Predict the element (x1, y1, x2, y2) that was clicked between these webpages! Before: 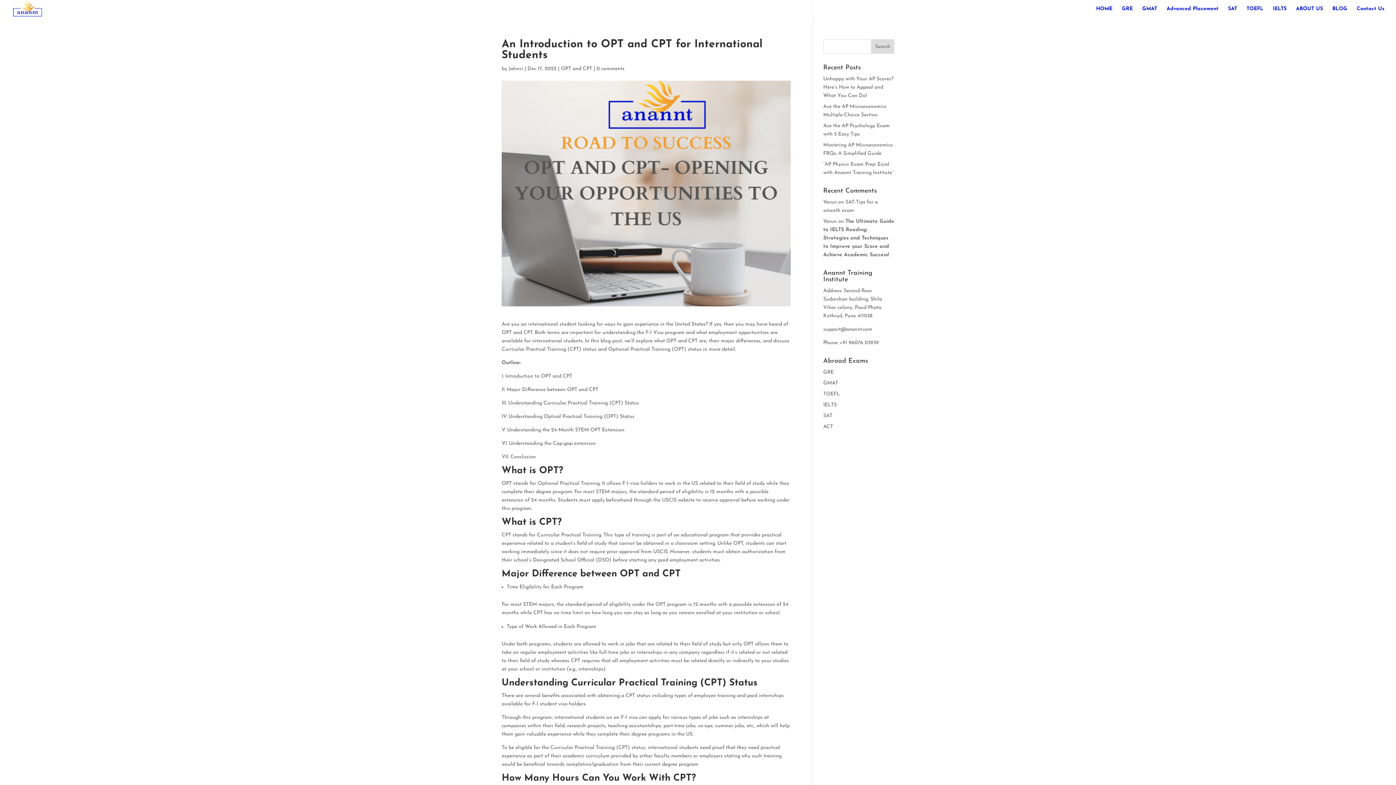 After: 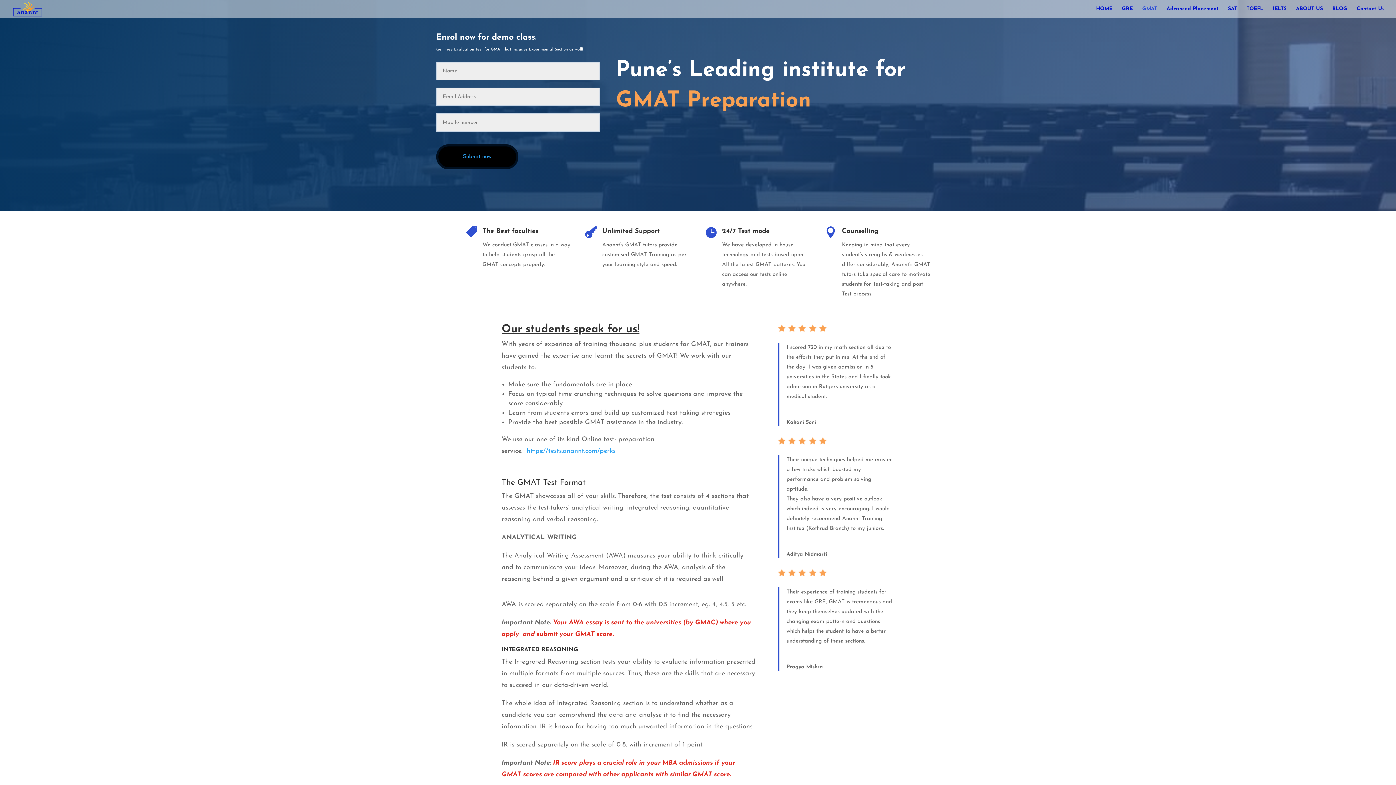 Action: bbox: (823, 380, 838, 386) label: GMAT